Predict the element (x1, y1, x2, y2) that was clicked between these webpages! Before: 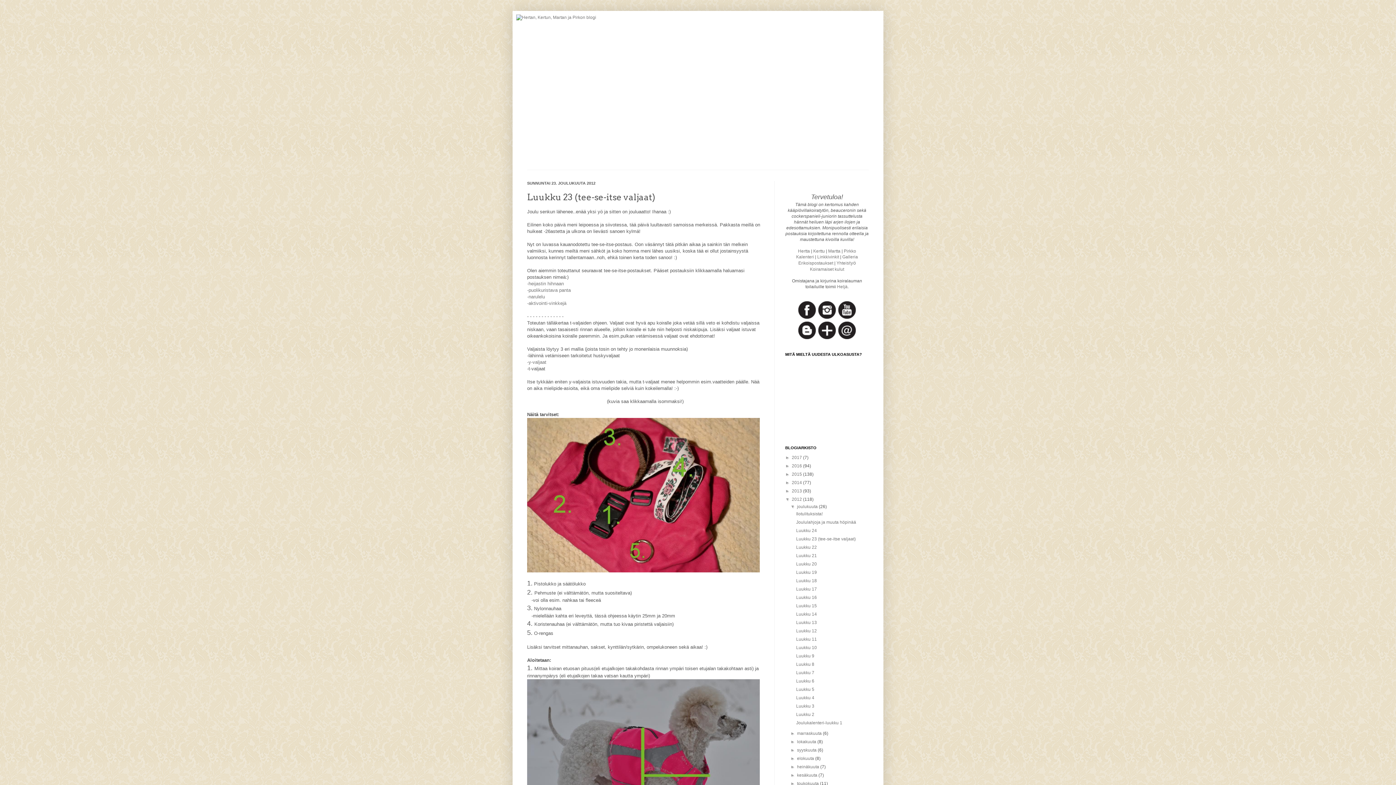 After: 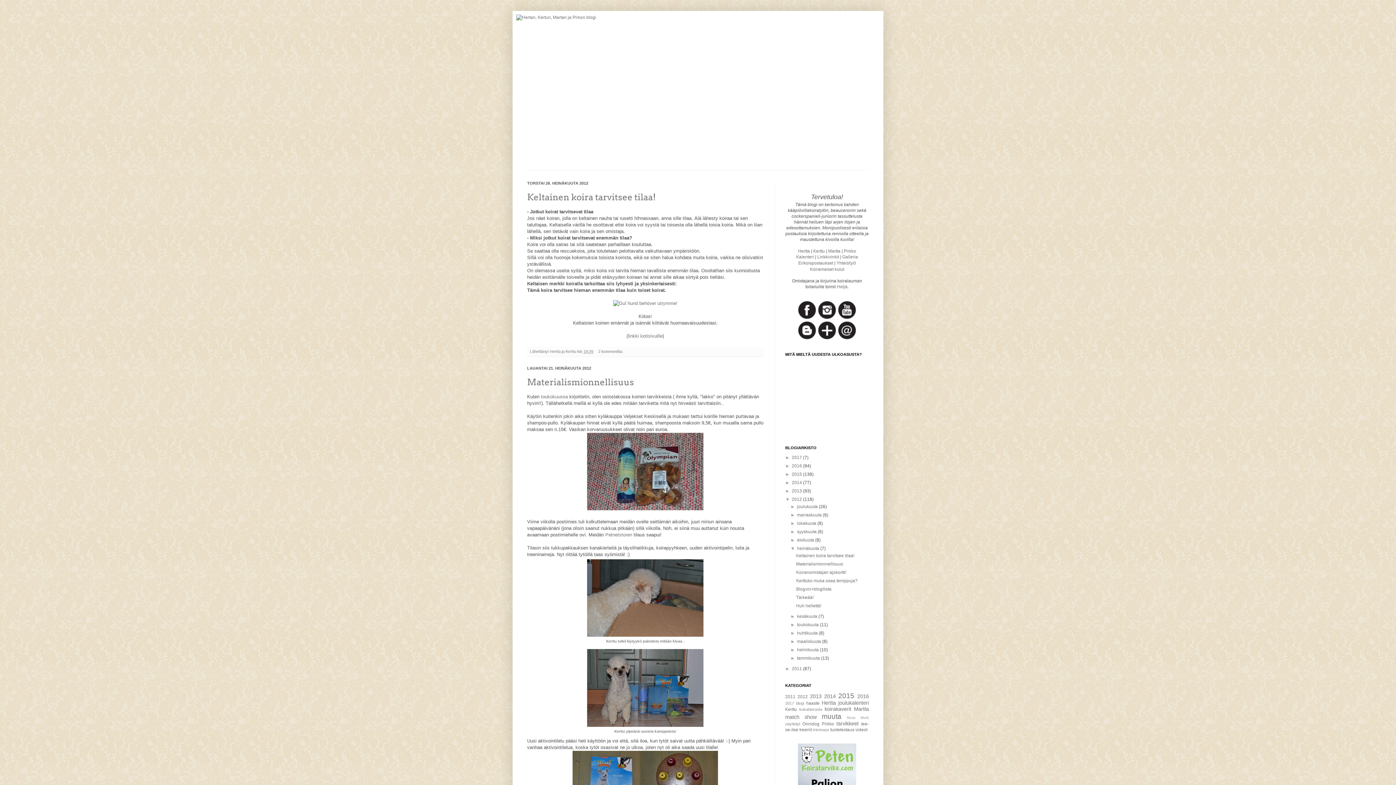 Action: label: heinäkuuta  bbox: (797, 764, 820, 769)